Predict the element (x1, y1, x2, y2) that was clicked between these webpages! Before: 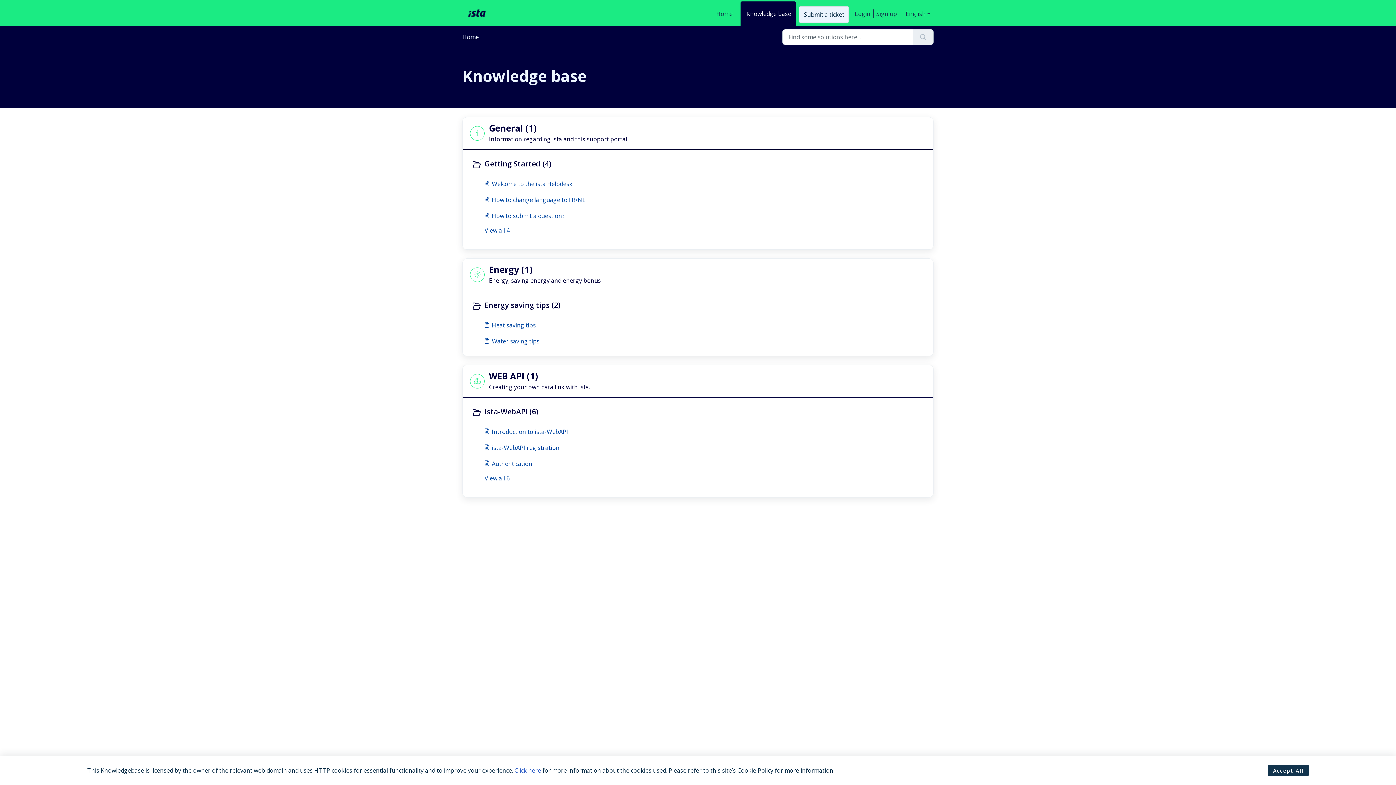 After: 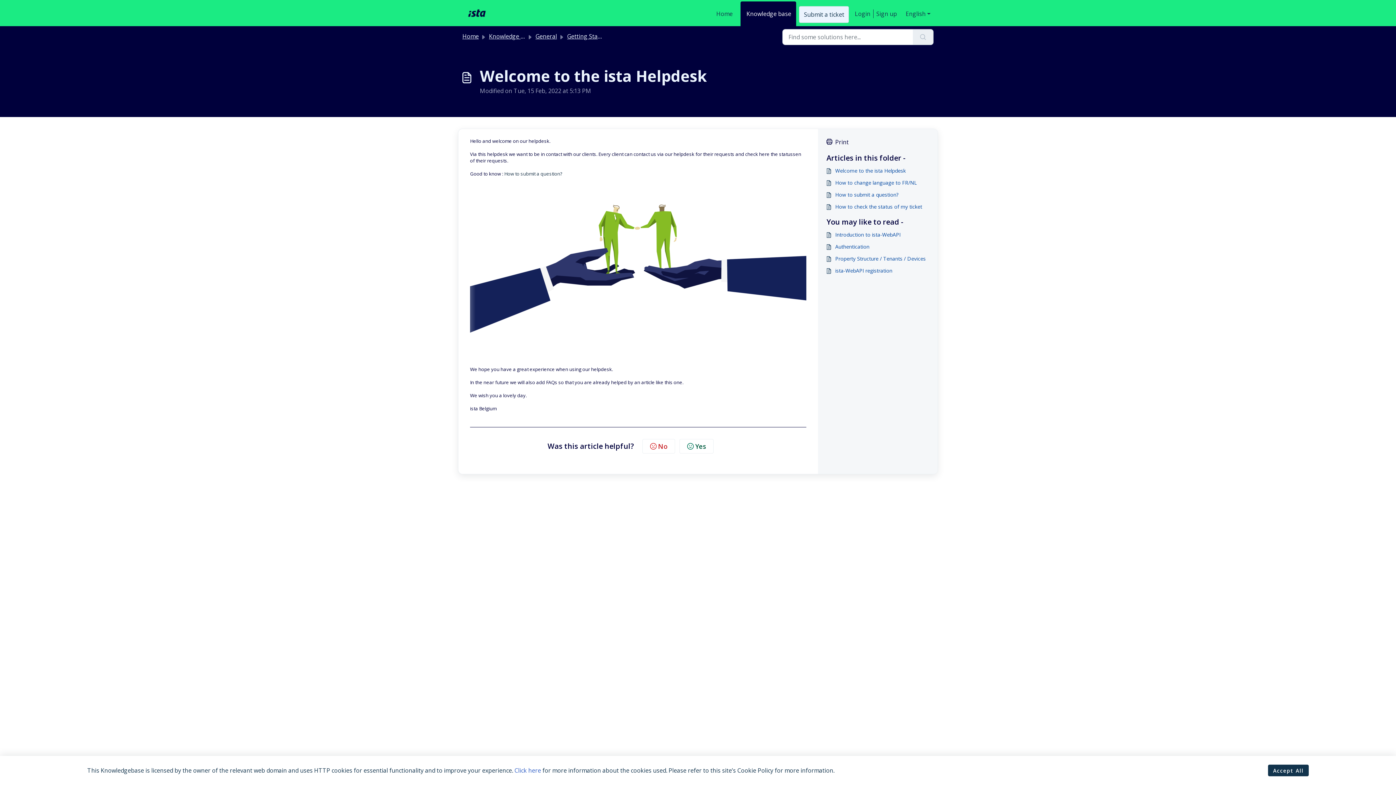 Action: bbox: (484, 179, 695, 188) label: Welcome to the ista Helpdesk